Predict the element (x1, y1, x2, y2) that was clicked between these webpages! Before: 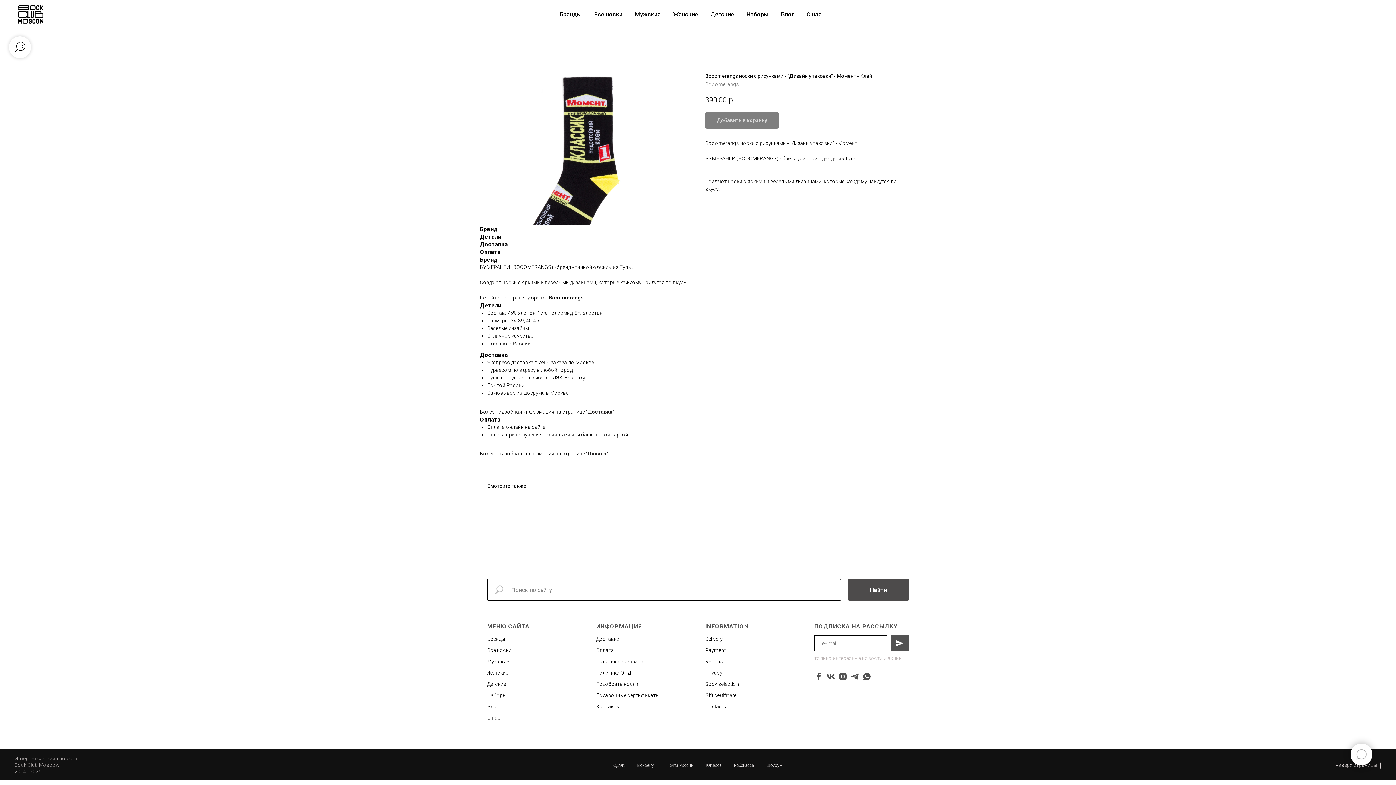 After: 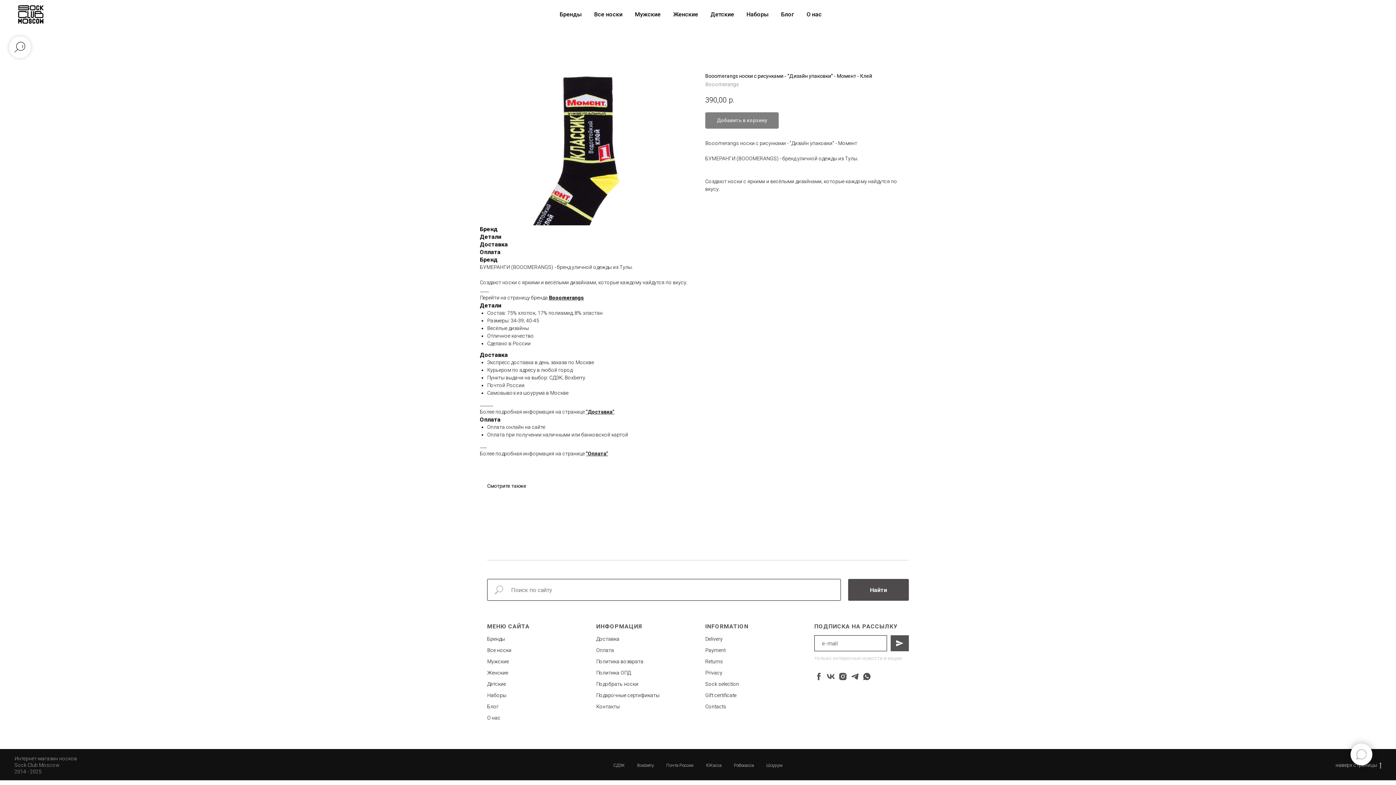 Action: bbox: (487, 704, 498, 709) label: Блог